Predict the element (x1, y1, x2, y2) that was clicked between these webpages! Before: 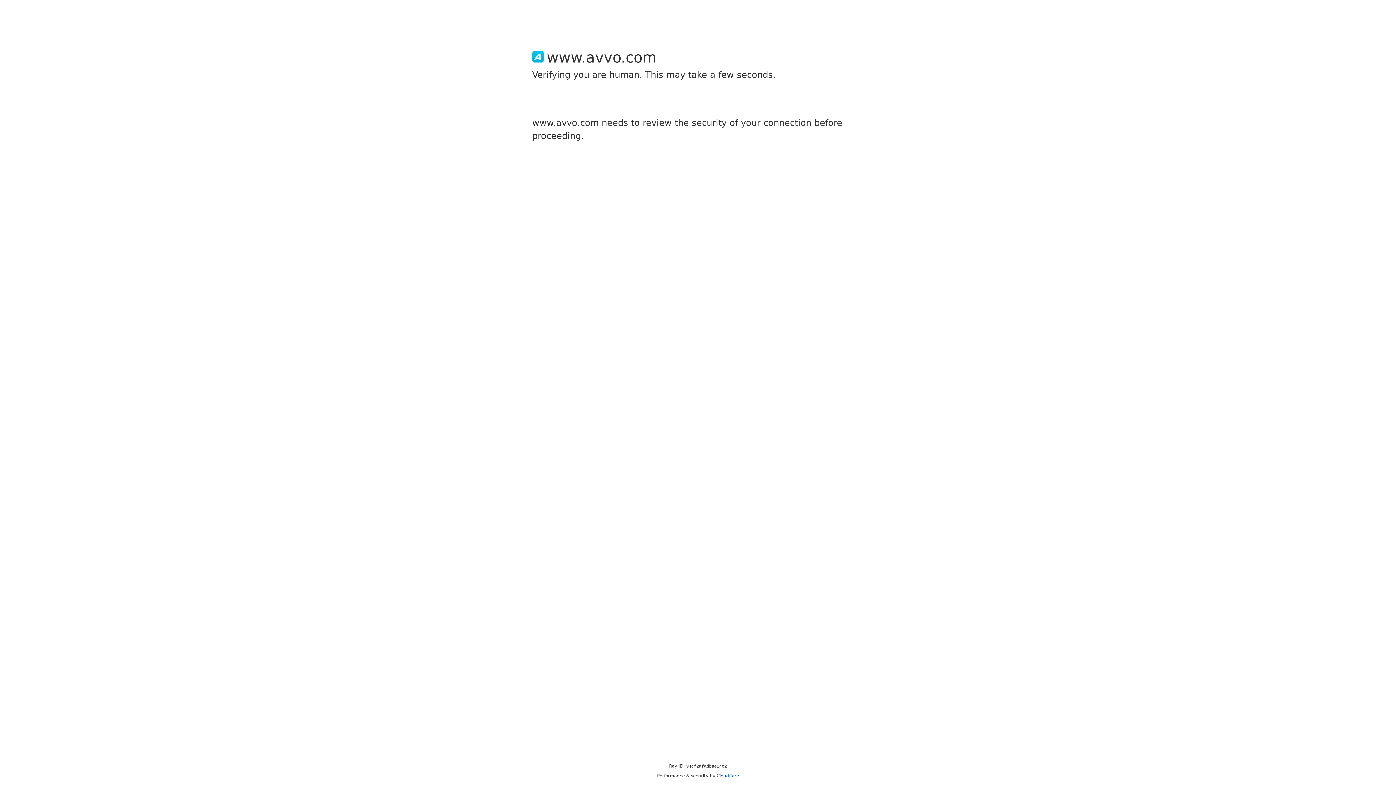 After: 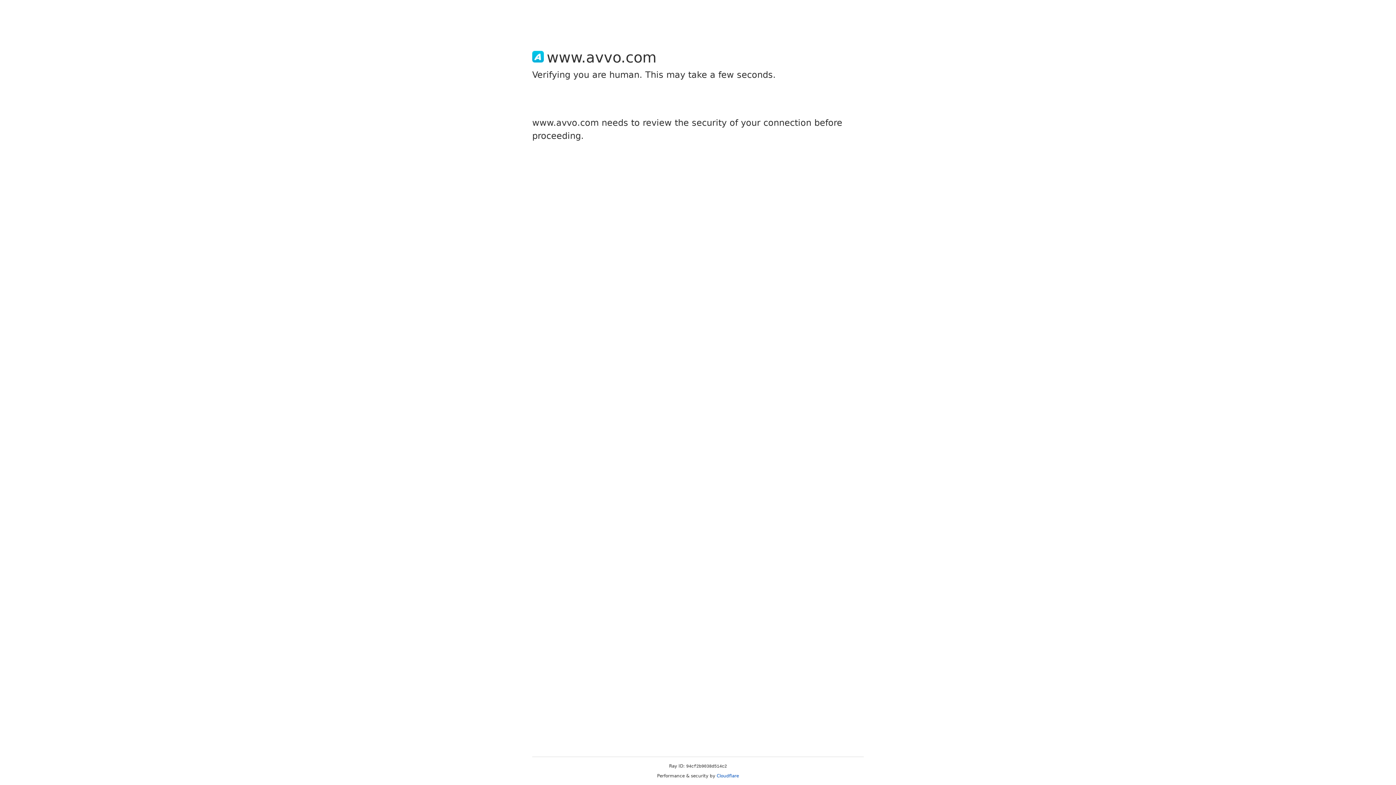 Action: label: Cloudflare bbox: (716, 773, 739, 778)